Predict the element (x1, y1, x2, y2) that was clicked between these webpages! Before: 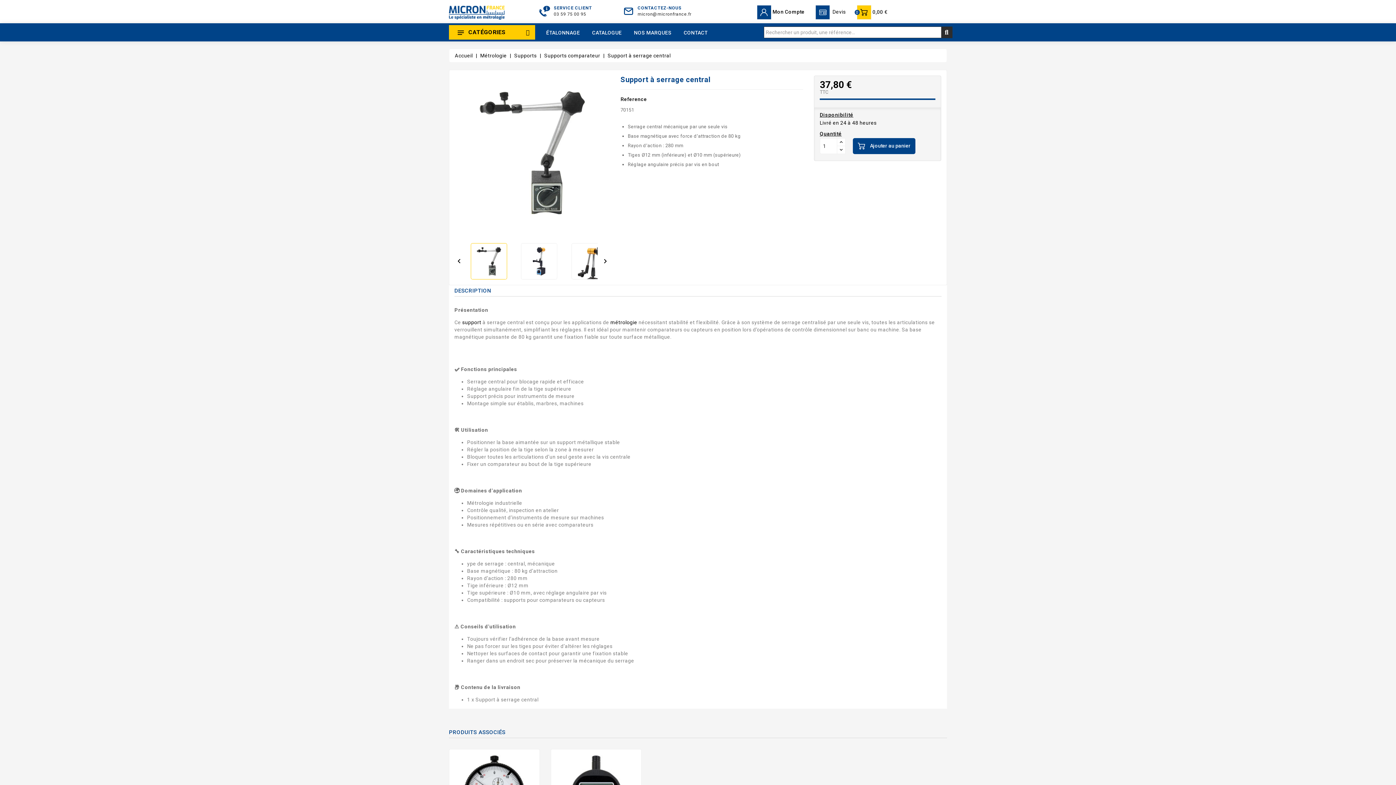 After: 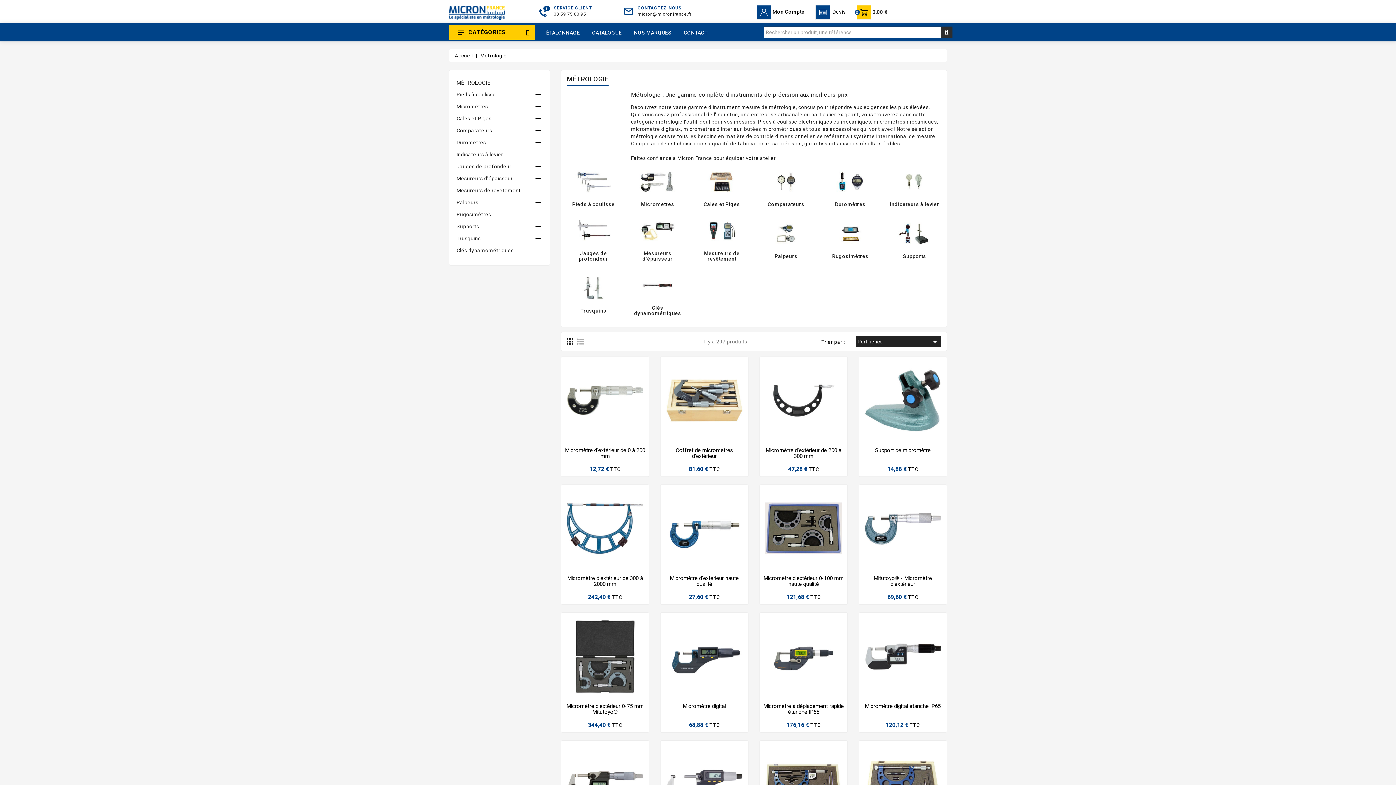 Action: label: Métrologie  bbox: (480, 52, 508, 58)